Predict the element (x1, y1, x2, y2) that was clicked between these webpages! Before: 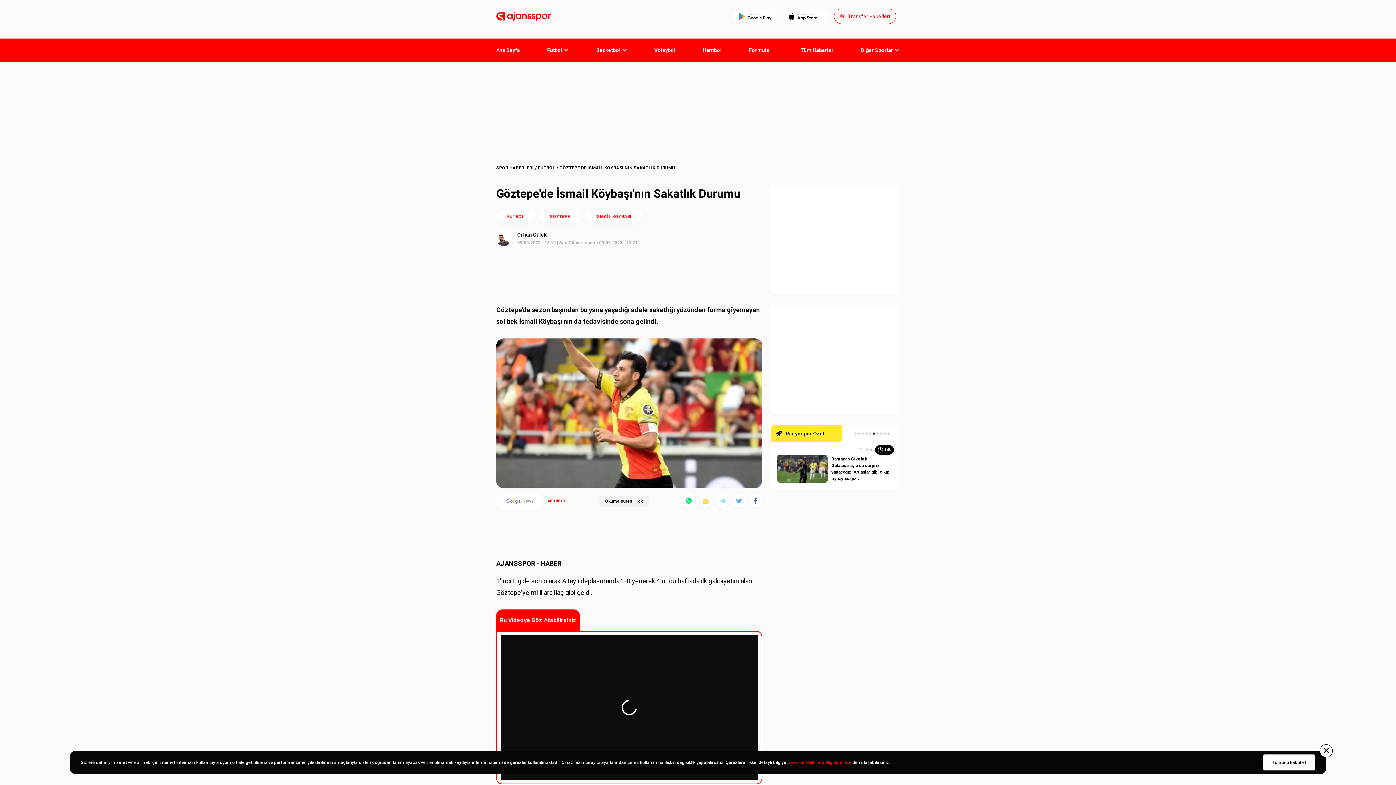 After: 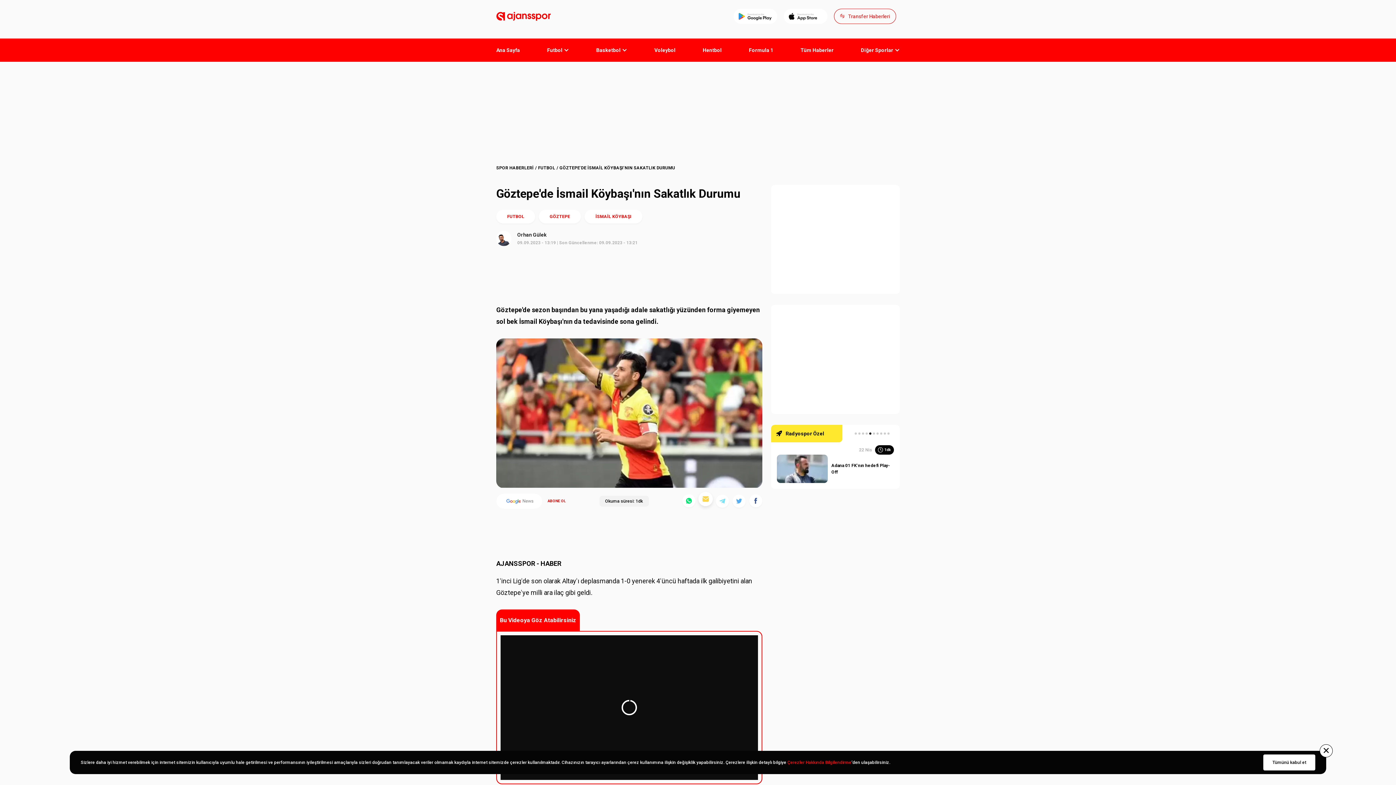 Action: bbox: (699, 495, 712, 508) label: Eposta olarak paylaş